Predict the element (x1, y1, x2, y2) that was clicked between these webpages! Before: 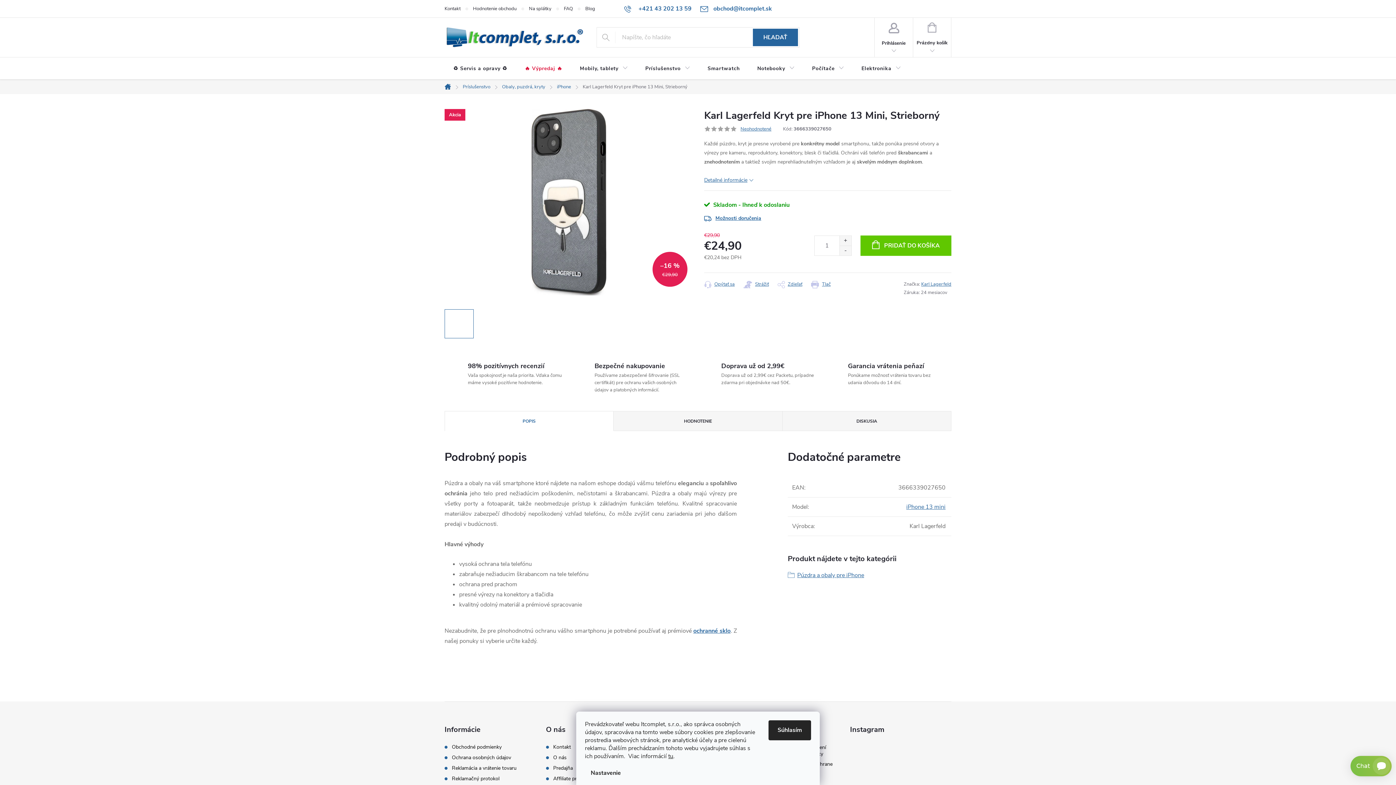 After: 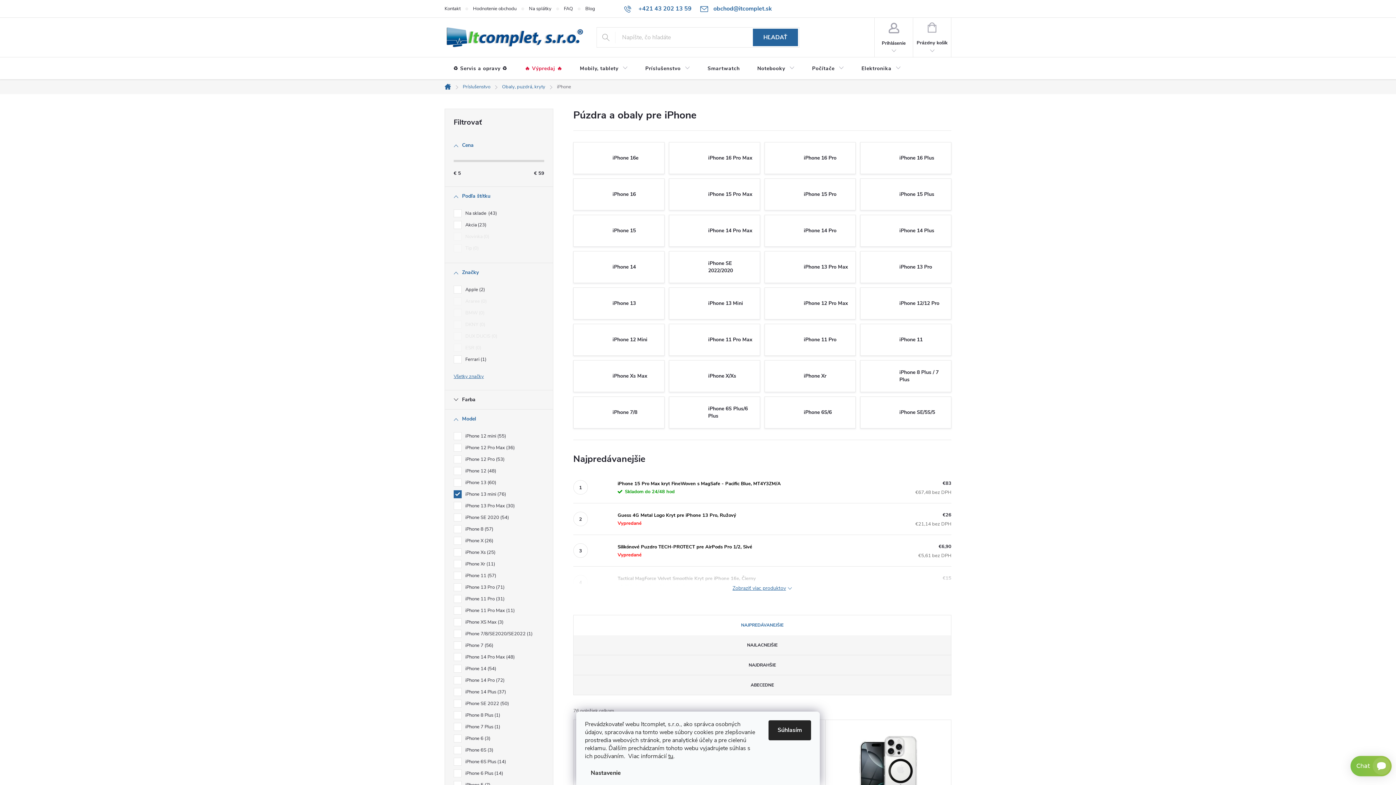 Action: label: iPhone 13 mini bbox: (906, 503, 945, 511)